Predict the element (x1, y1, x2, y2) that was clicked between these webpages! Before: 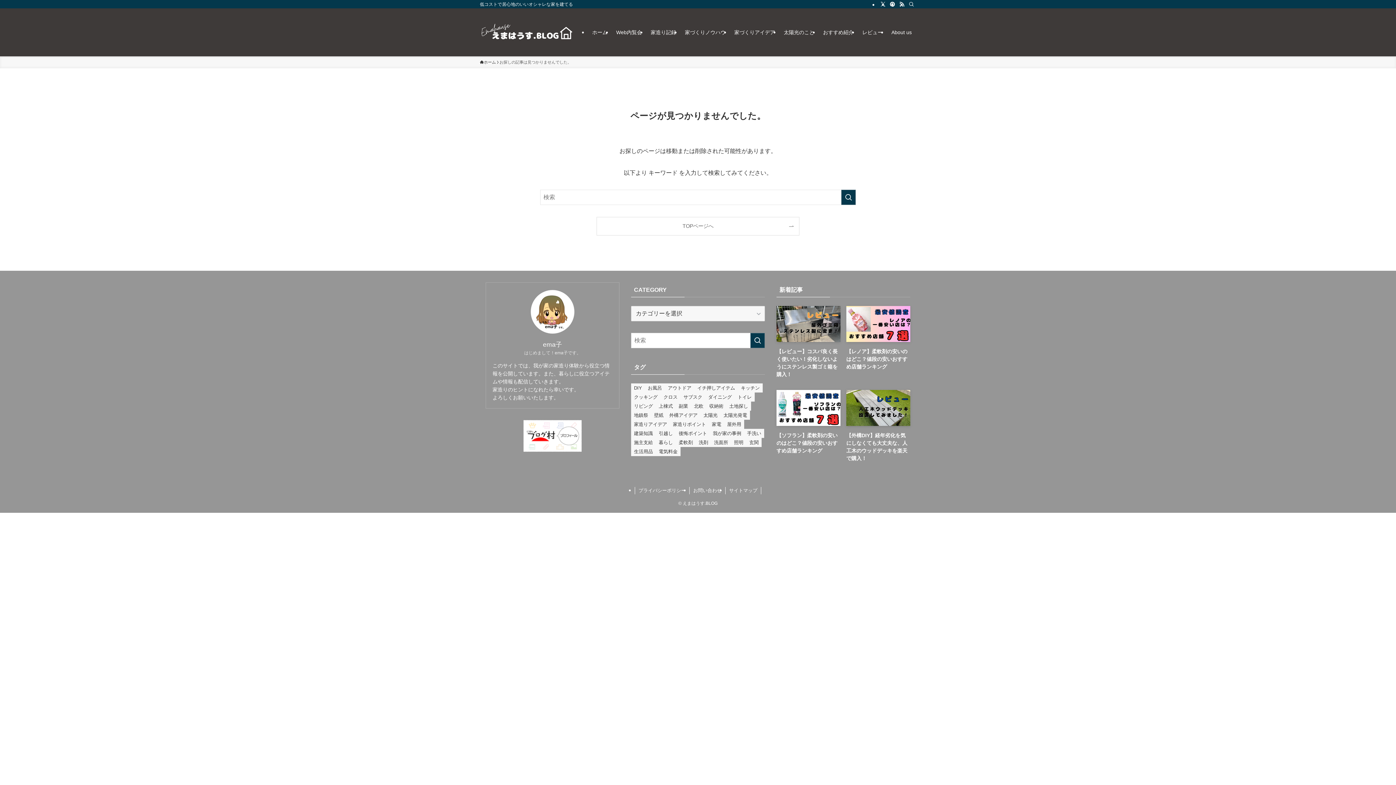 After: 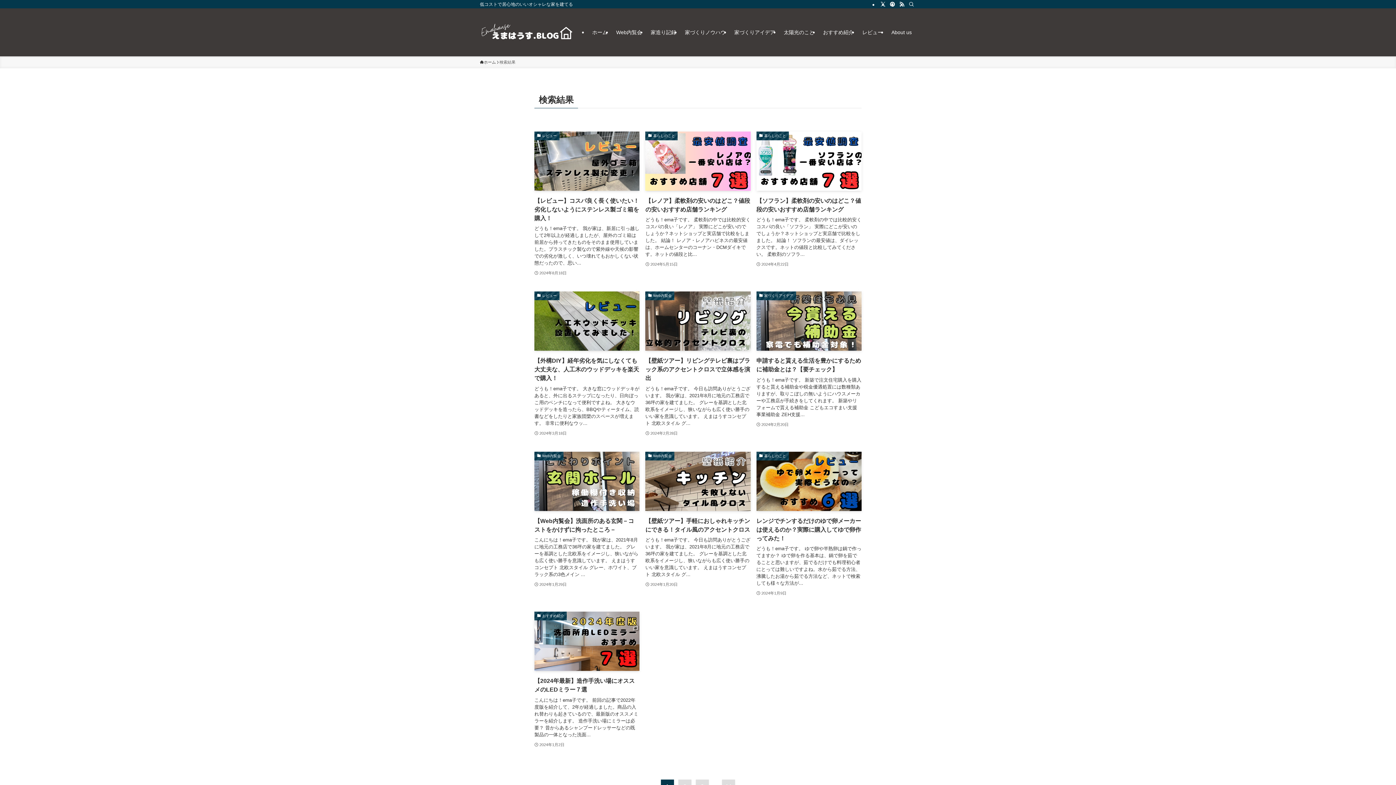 Action: label: 検索を実行する bbox: (750, 333, 765, 348)